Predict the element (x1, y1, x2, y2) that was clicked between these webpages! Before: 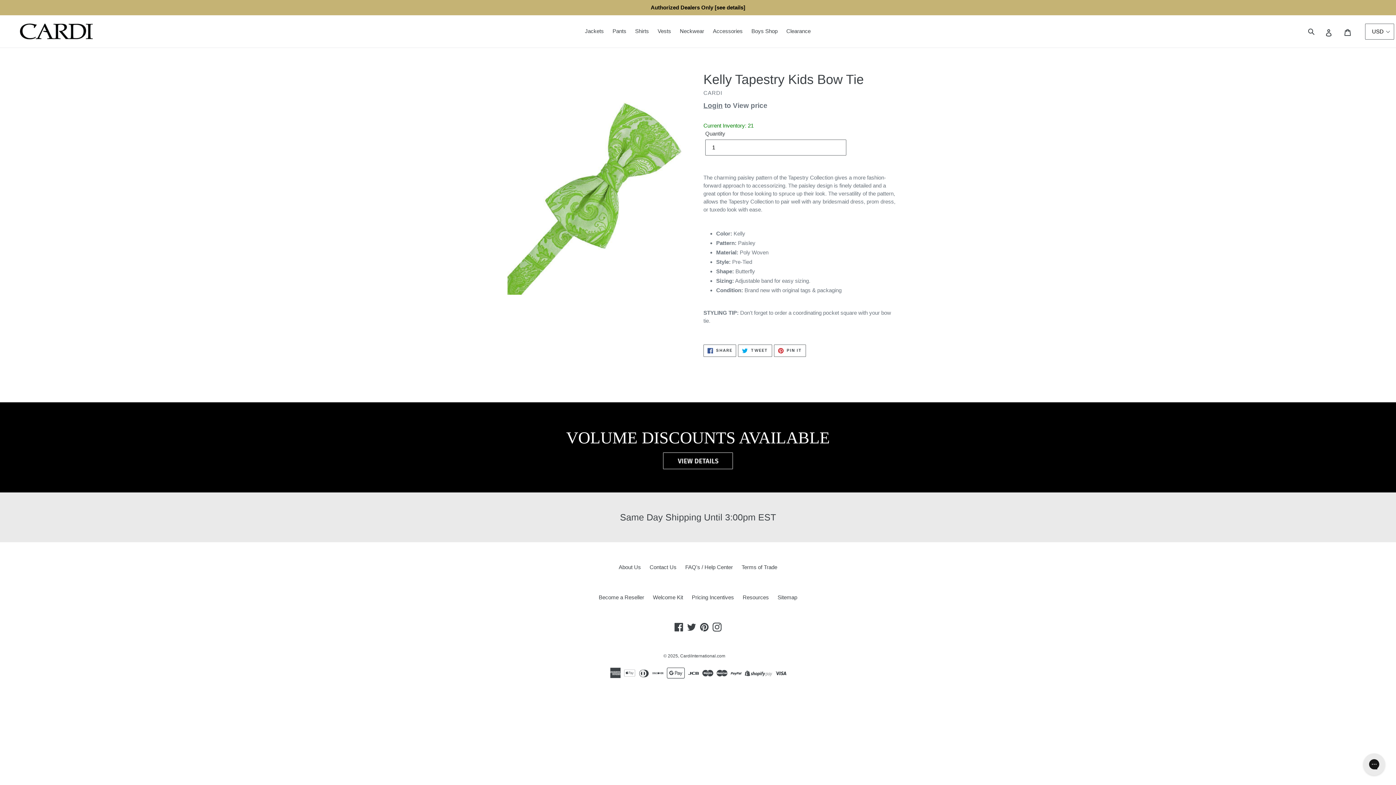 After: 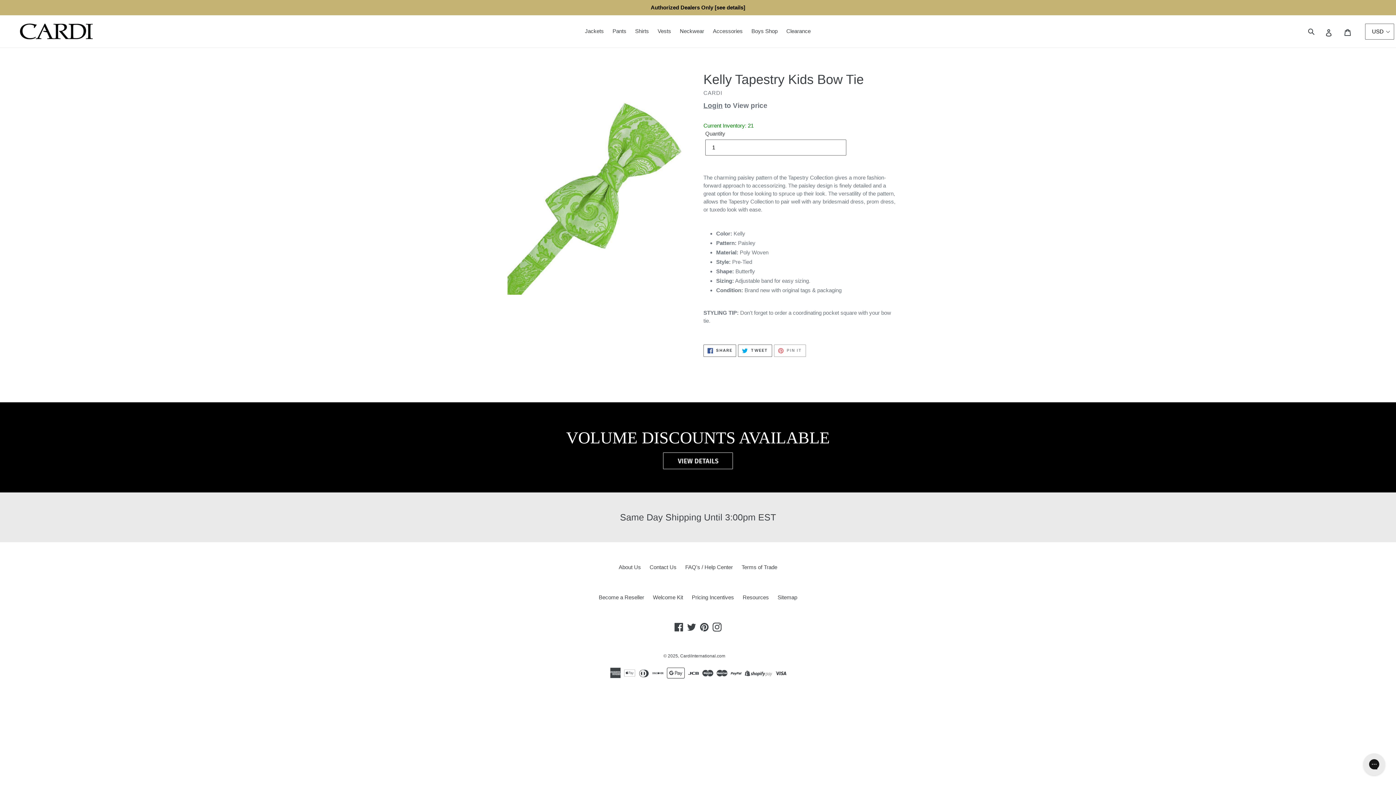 Action: bbox: (774, 344, 806, 357) label:  PIN IT
PIN ON PINTEREST